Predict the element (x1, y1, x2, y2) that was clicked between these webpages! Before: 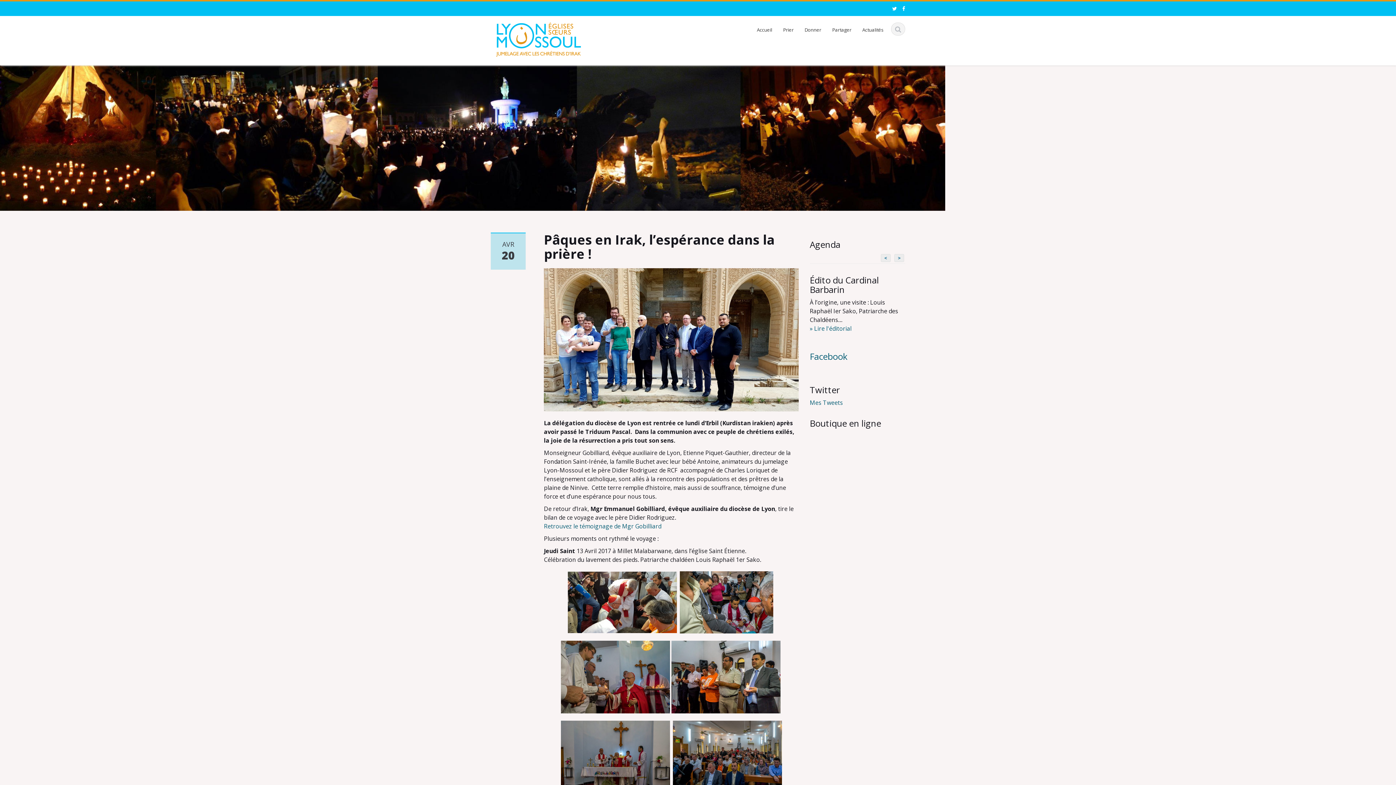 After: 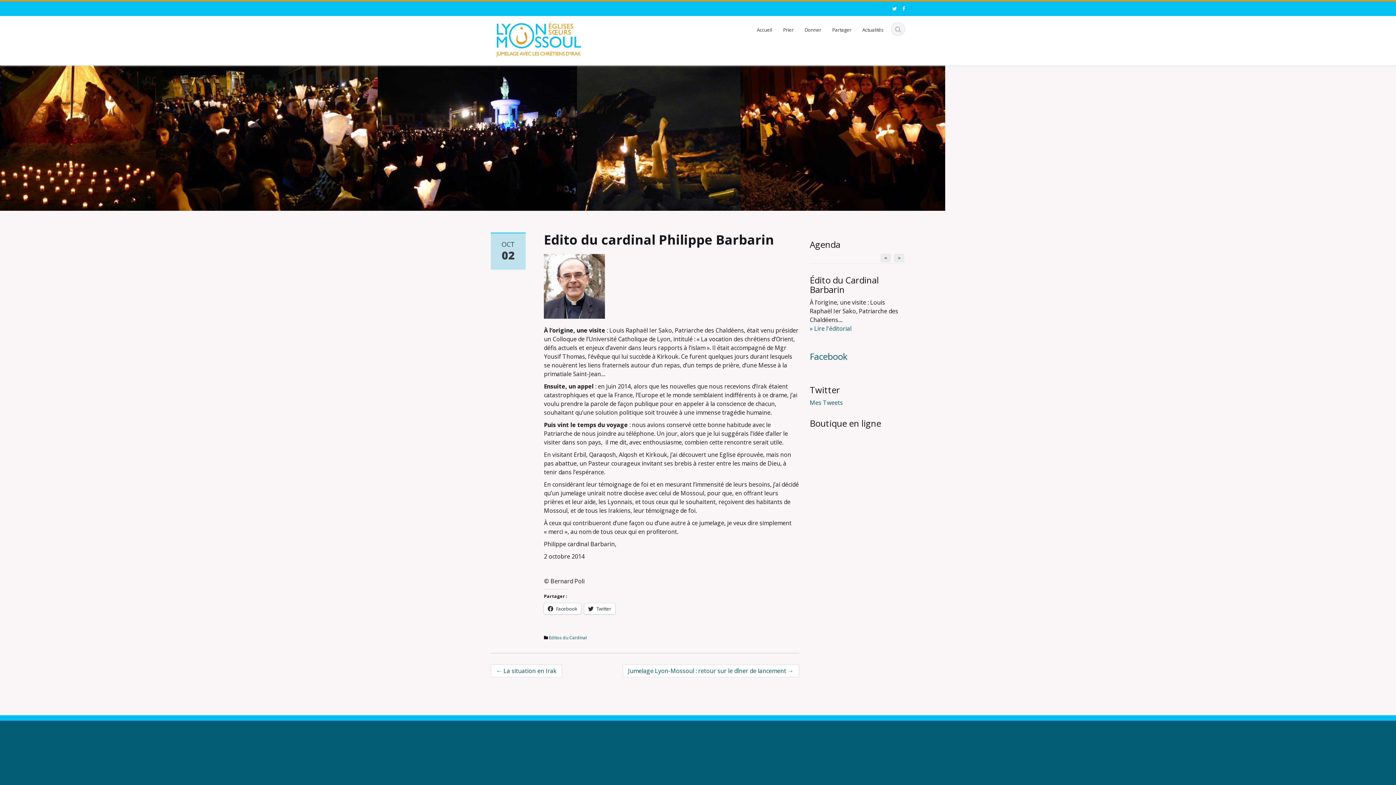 Action: label: » Lire l'éditorial bbox: (810, 324, 851, 332)